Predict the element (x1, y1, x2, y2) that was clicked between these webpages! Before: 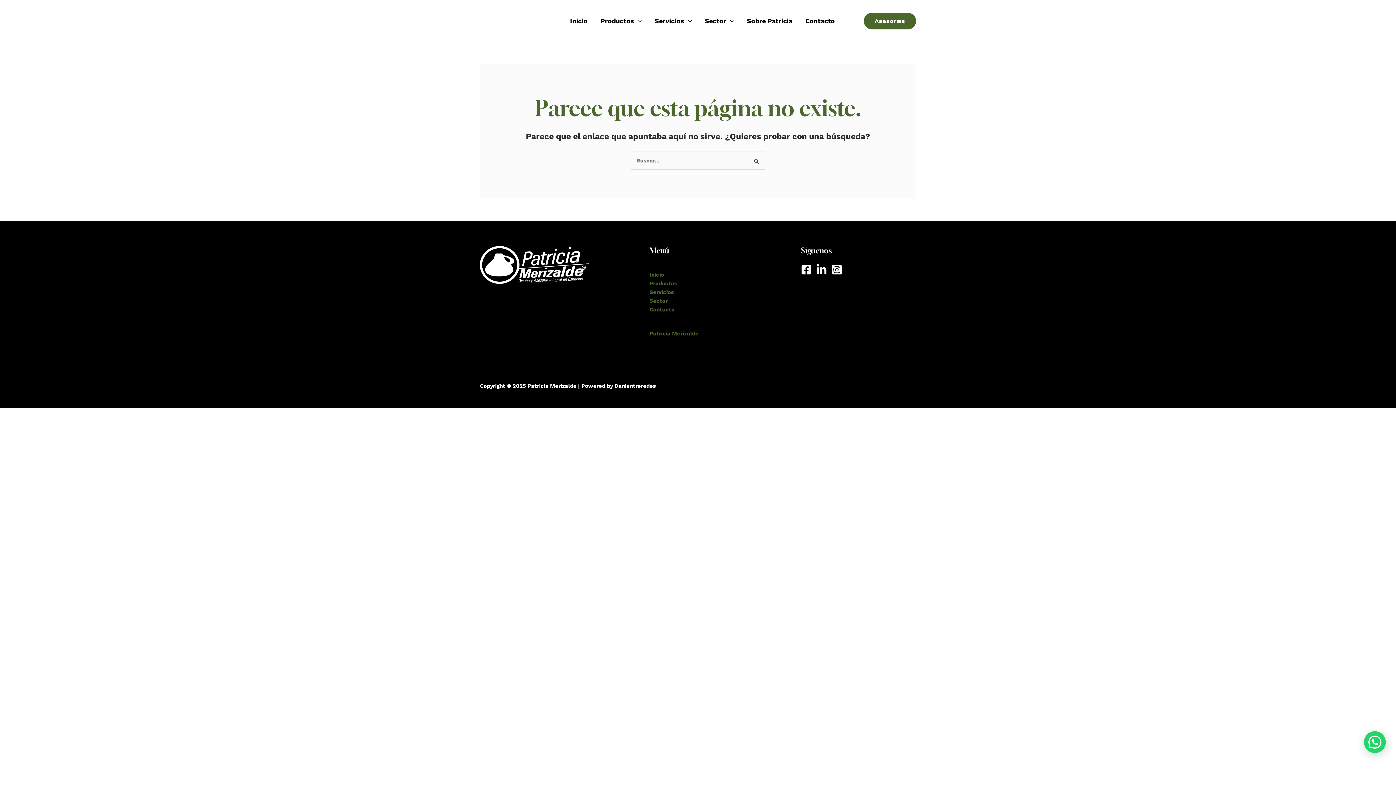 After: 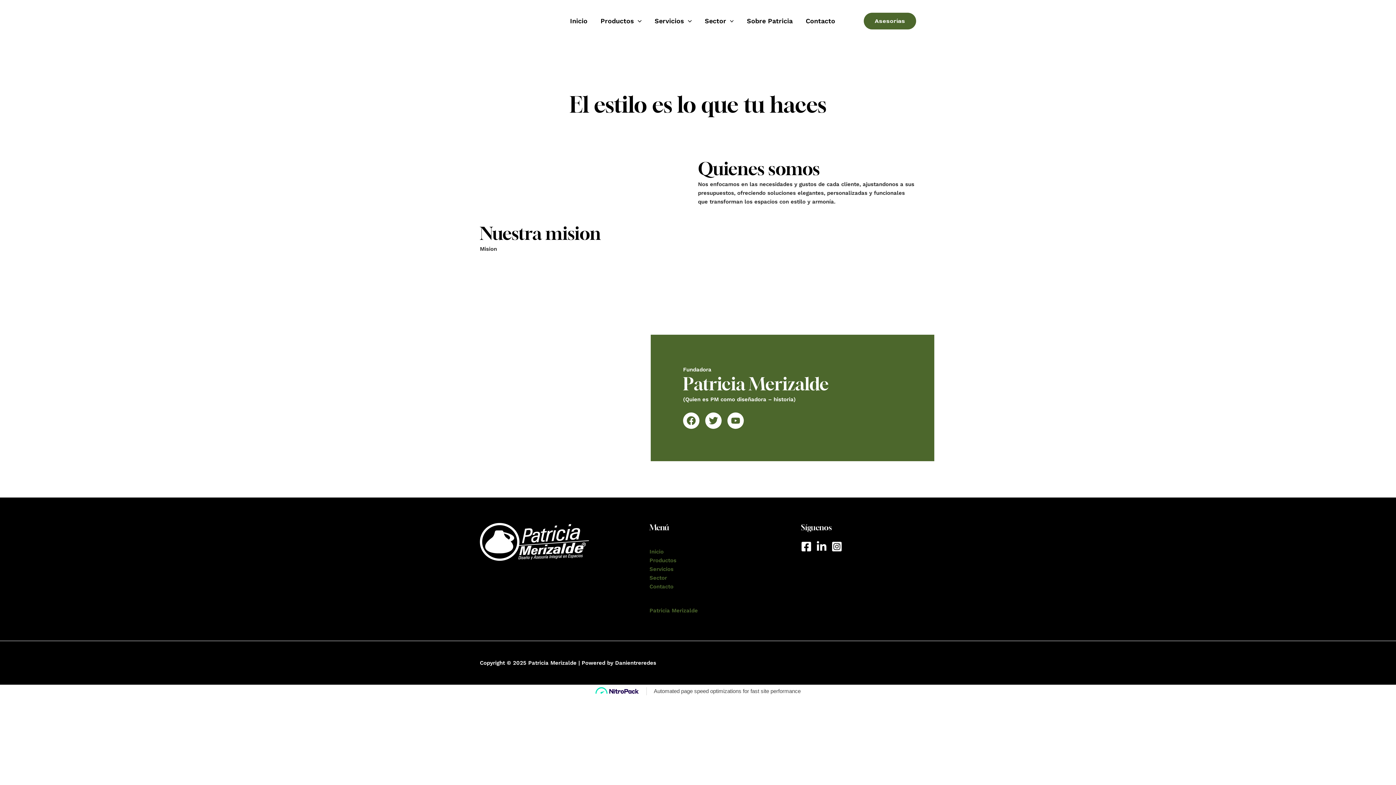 Action: bbox: (649, 330, 698, 336) label: Patricia Merizalde